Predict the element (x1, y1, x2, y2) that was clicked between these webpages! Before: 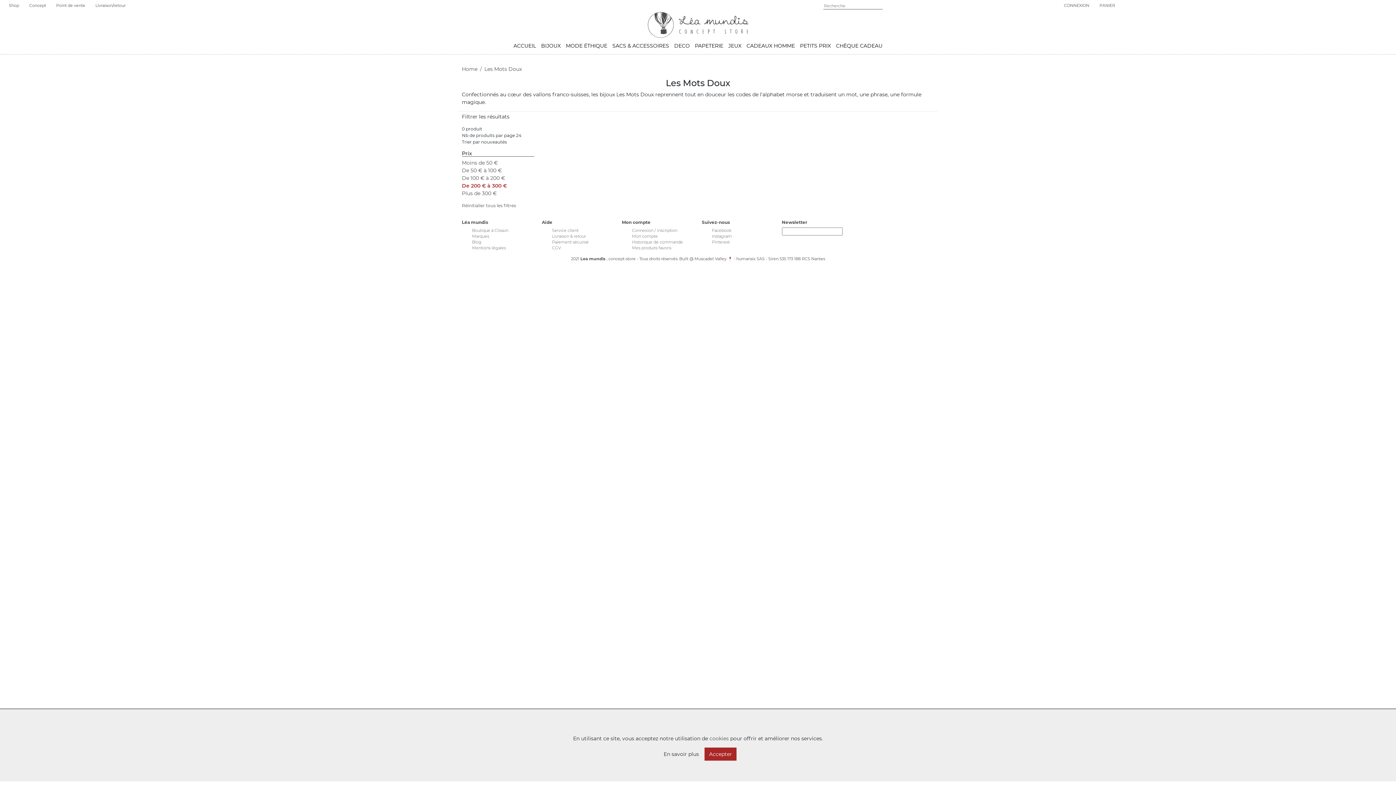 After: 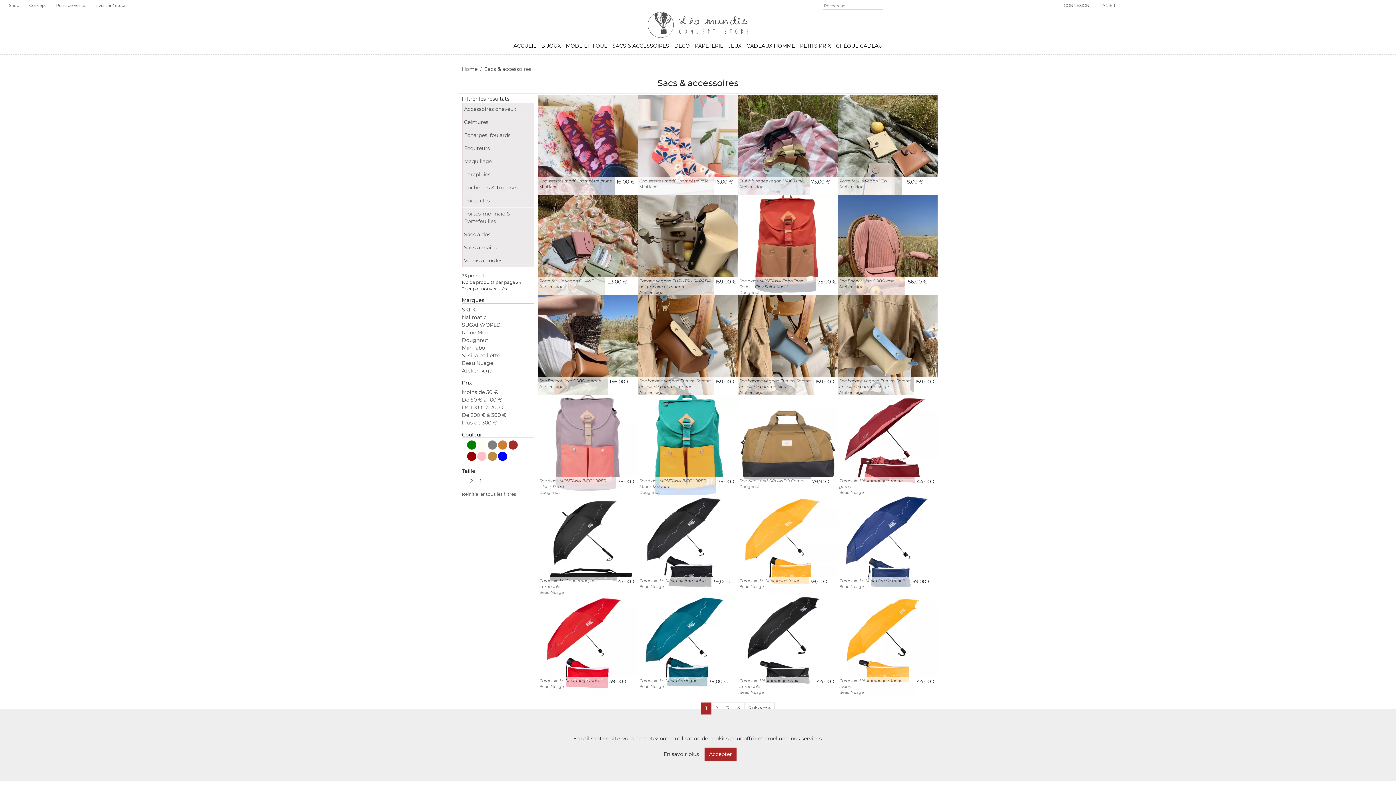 Action: bbox: (610, 40, 671, 51) label: SACS & ACCESSOIRES